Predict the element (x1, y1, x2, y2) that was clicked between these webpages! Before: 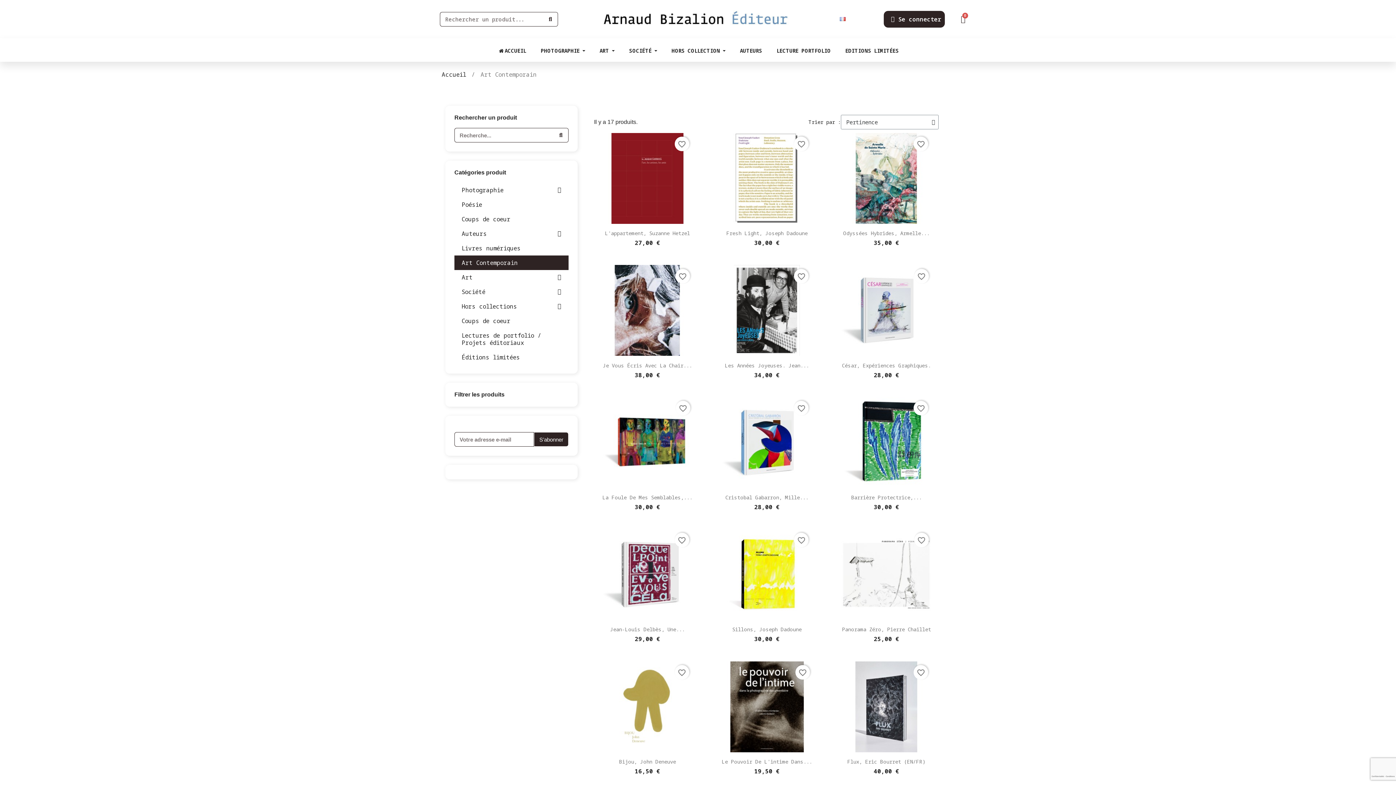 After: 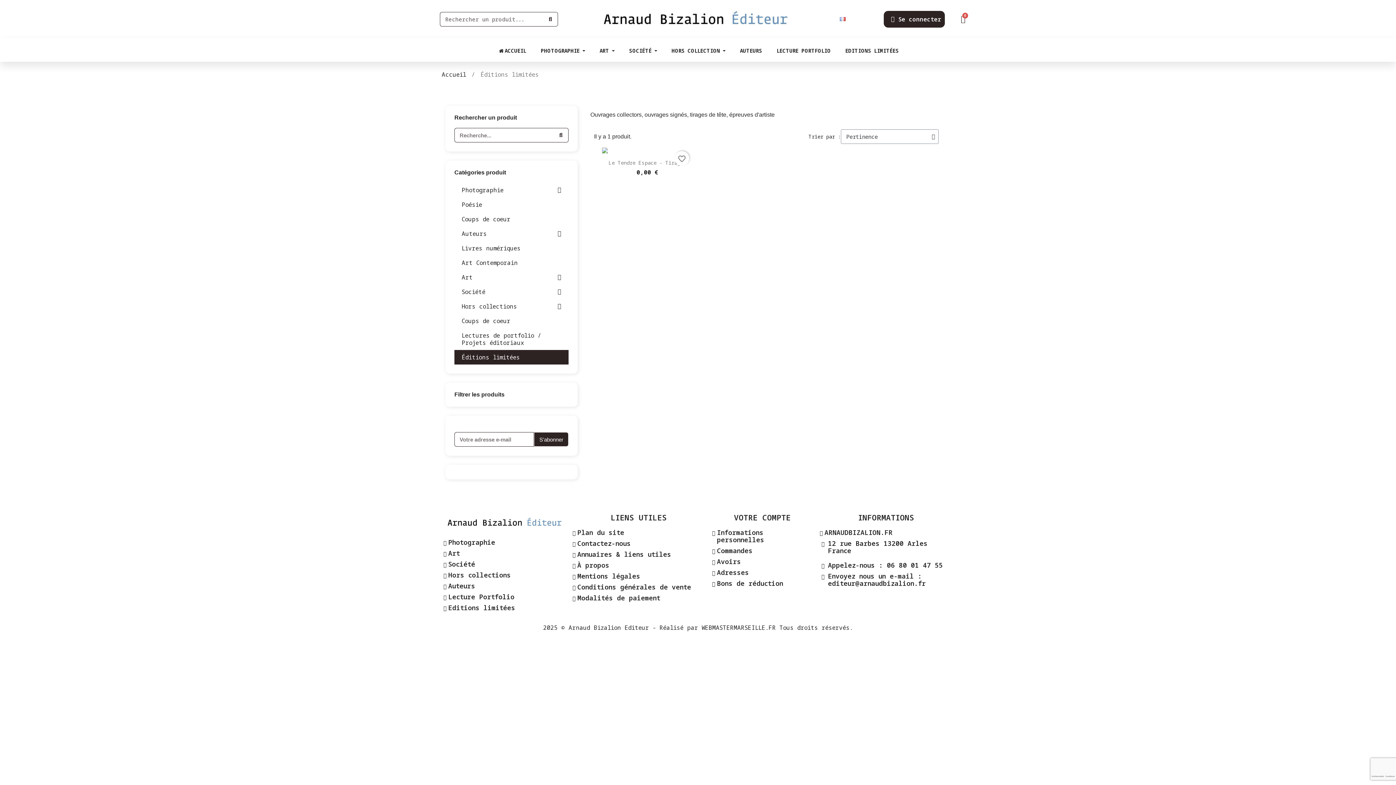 Action: bbox: (454, 350, 568, 364) label: Éditions limitées